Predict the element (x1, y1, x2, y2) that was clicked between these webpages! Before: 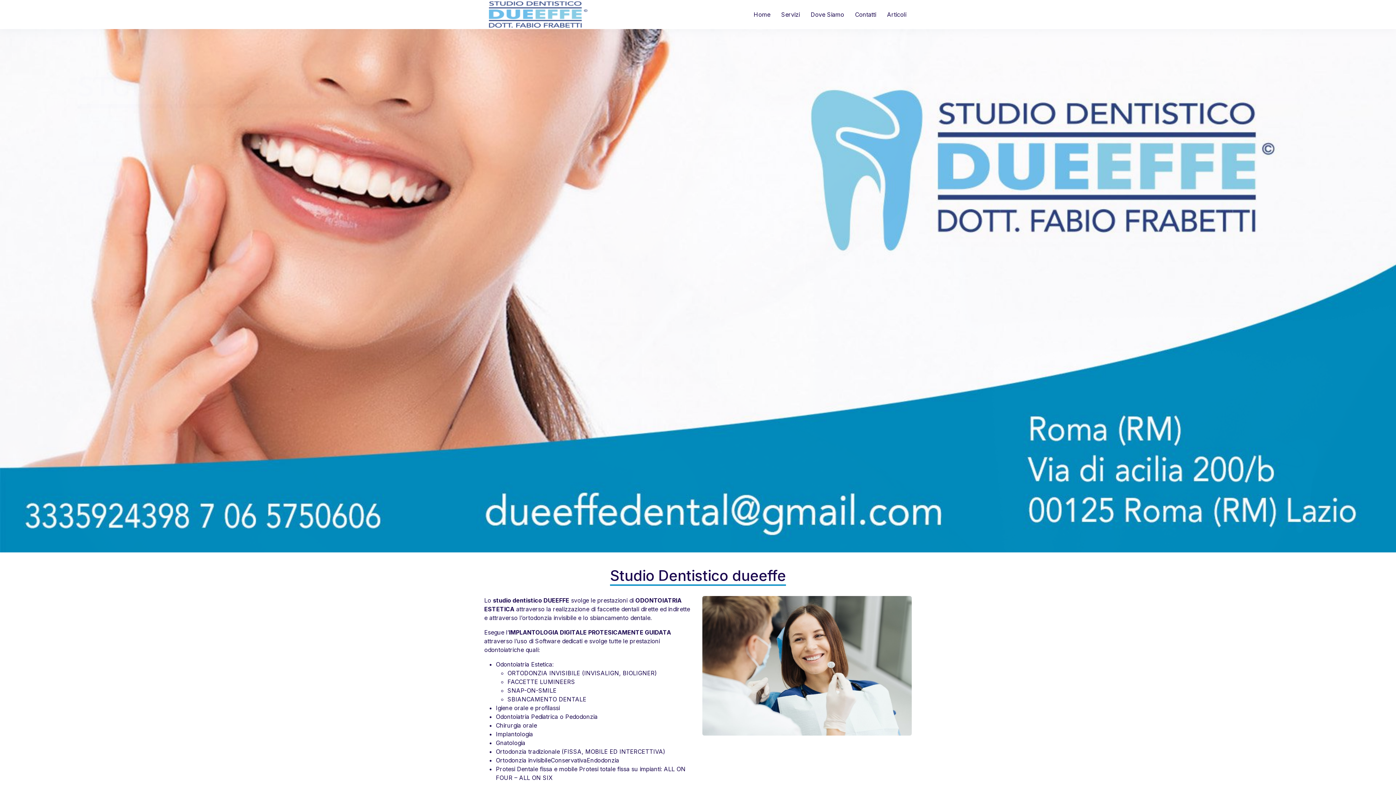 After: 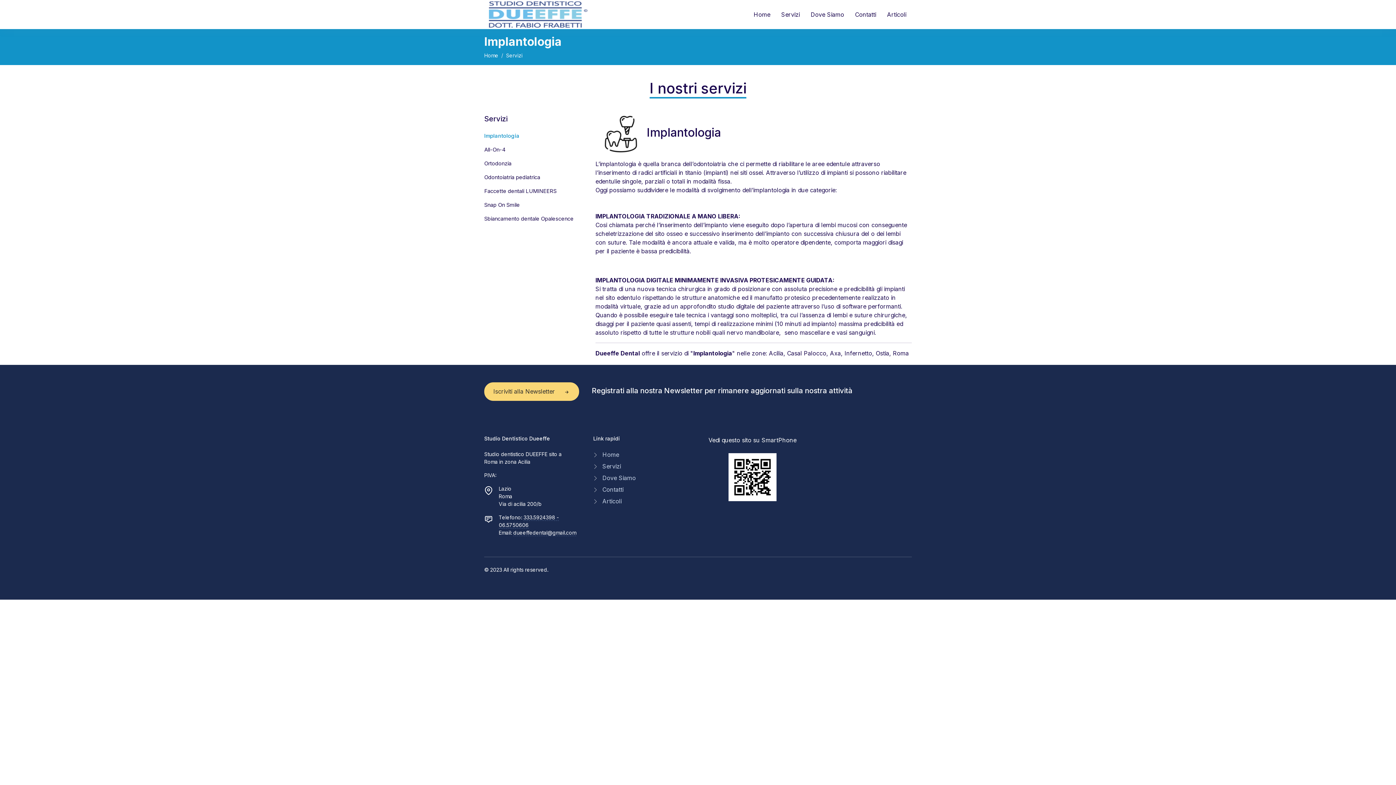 Action: bbox: (776, 0, 805, 29) label: Servizi